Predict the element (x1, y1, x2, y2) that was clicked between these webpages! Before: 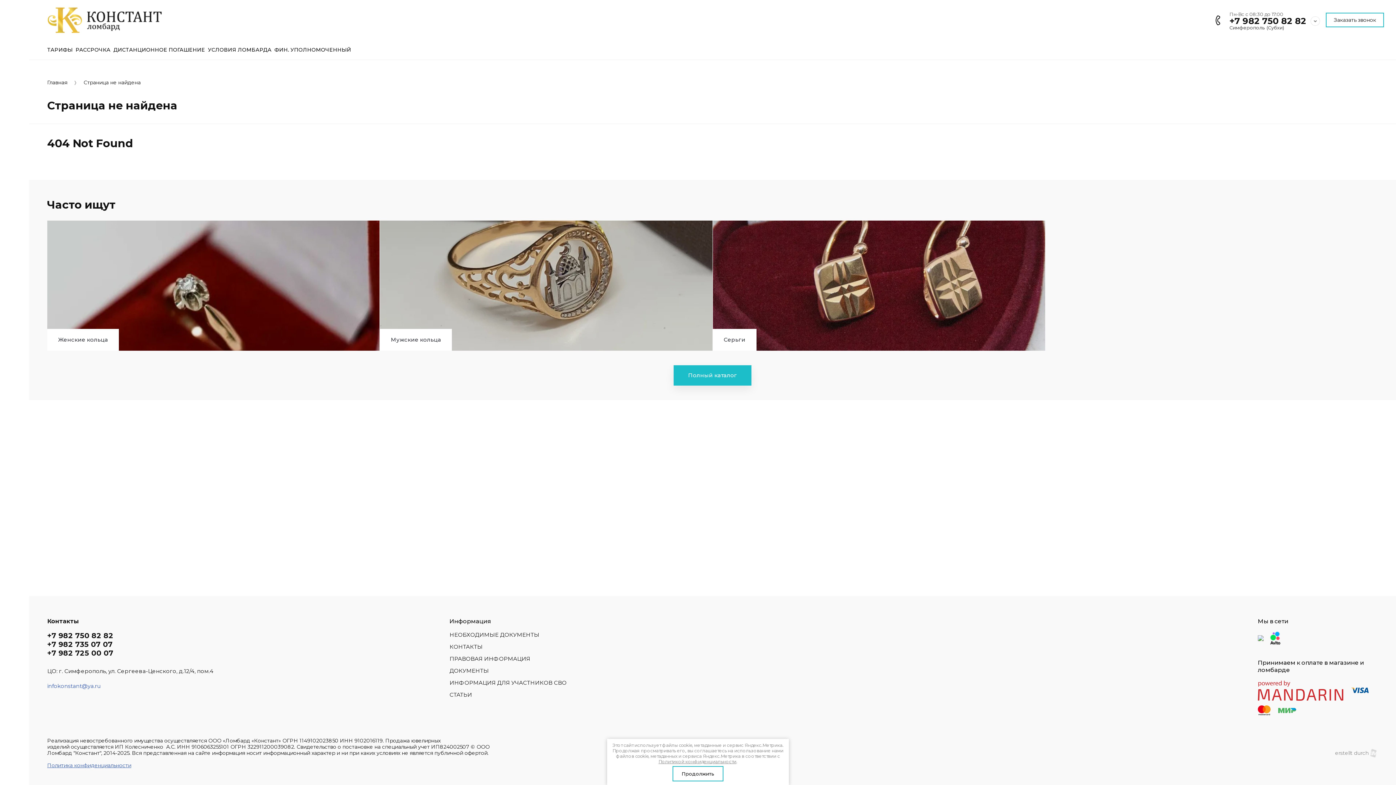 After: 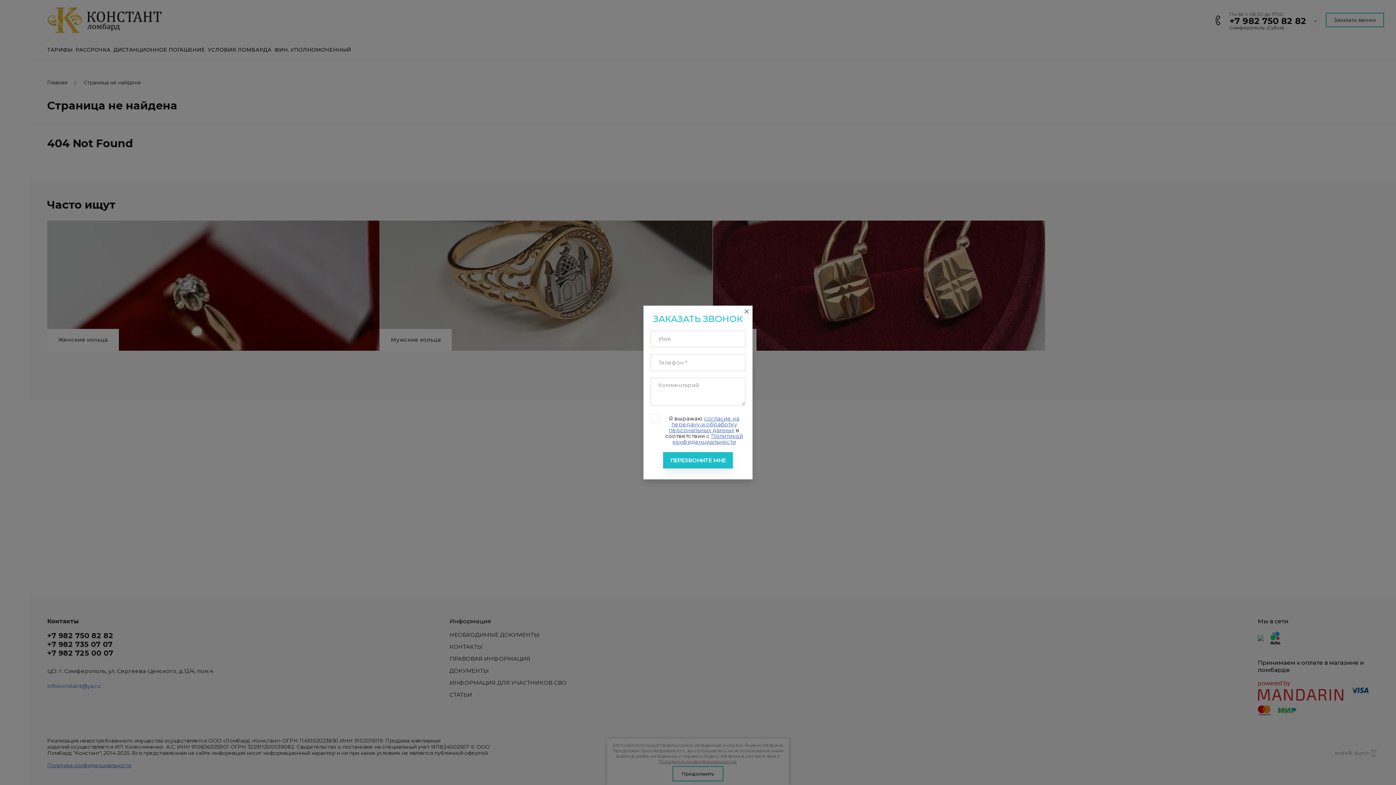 Action: label: Заказать звонок bbox: (1326, 12, 1384, 27)